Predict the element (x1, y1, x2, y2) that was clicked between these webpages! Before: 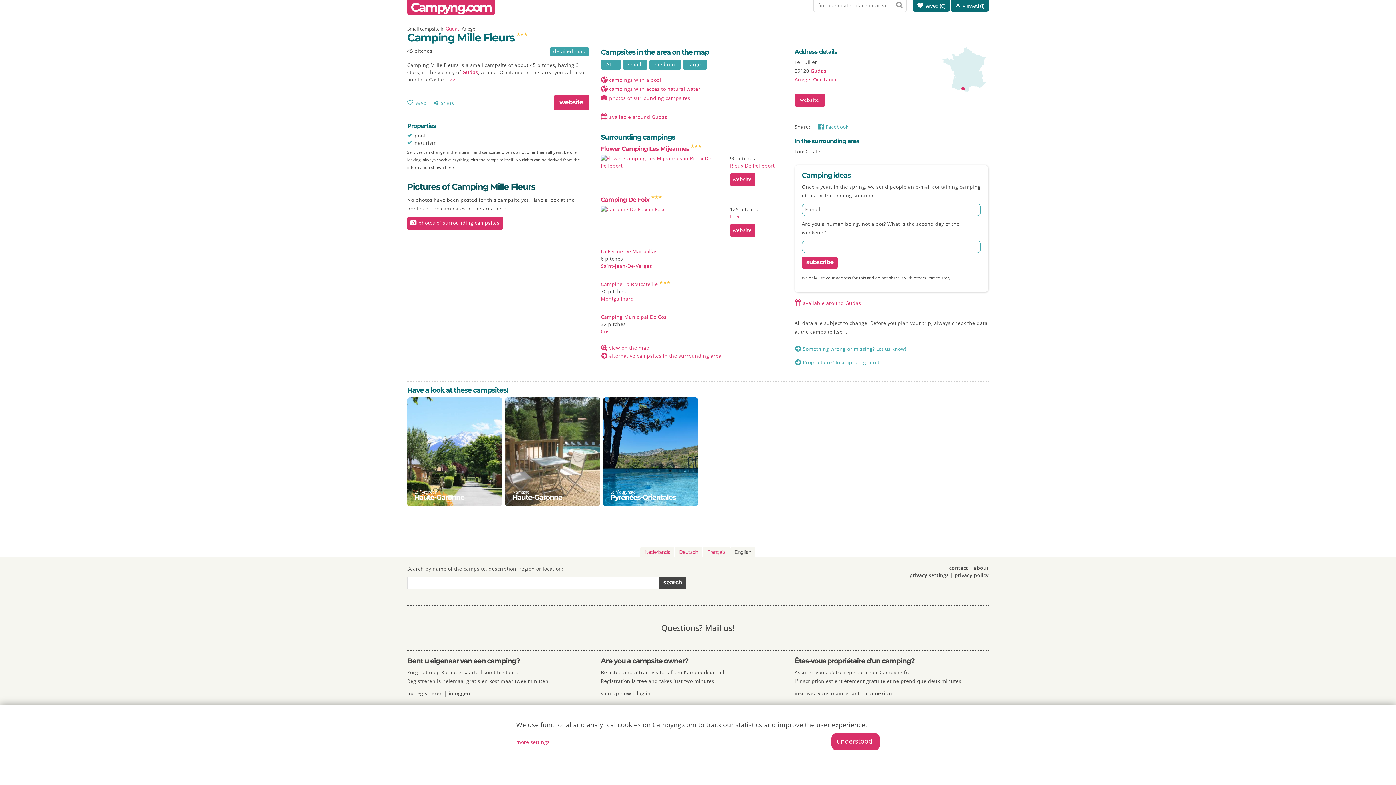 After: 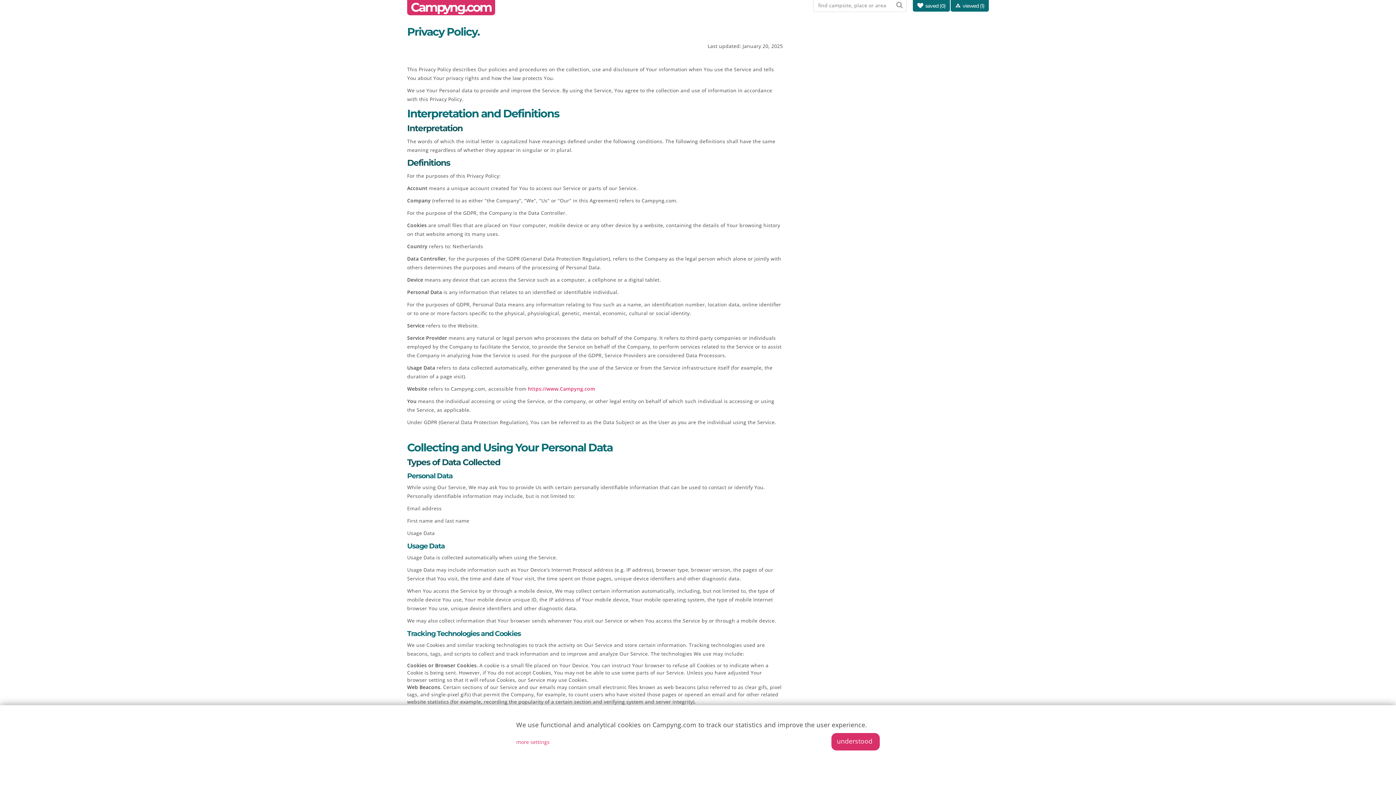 Action: label: privacy policy bbox: (954, 571, 989, 578)